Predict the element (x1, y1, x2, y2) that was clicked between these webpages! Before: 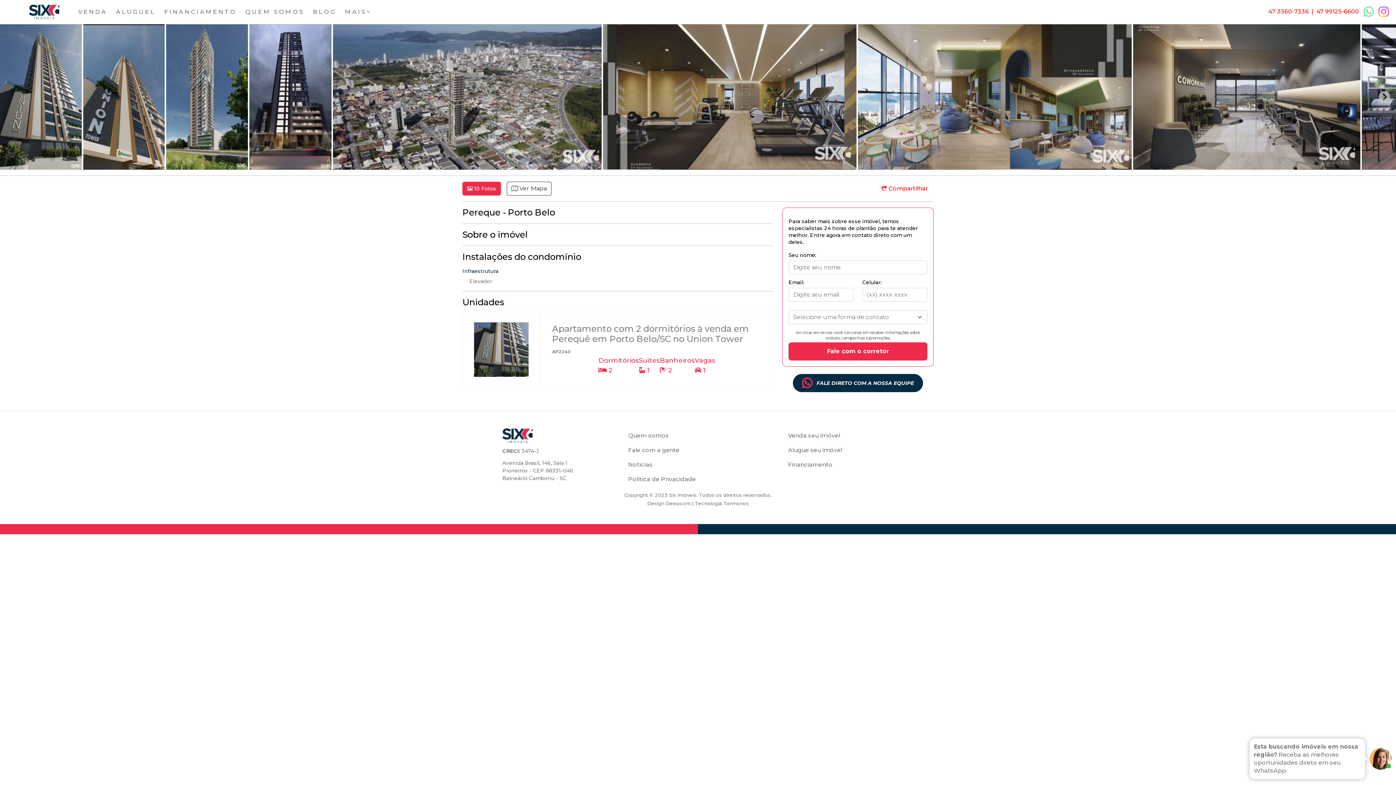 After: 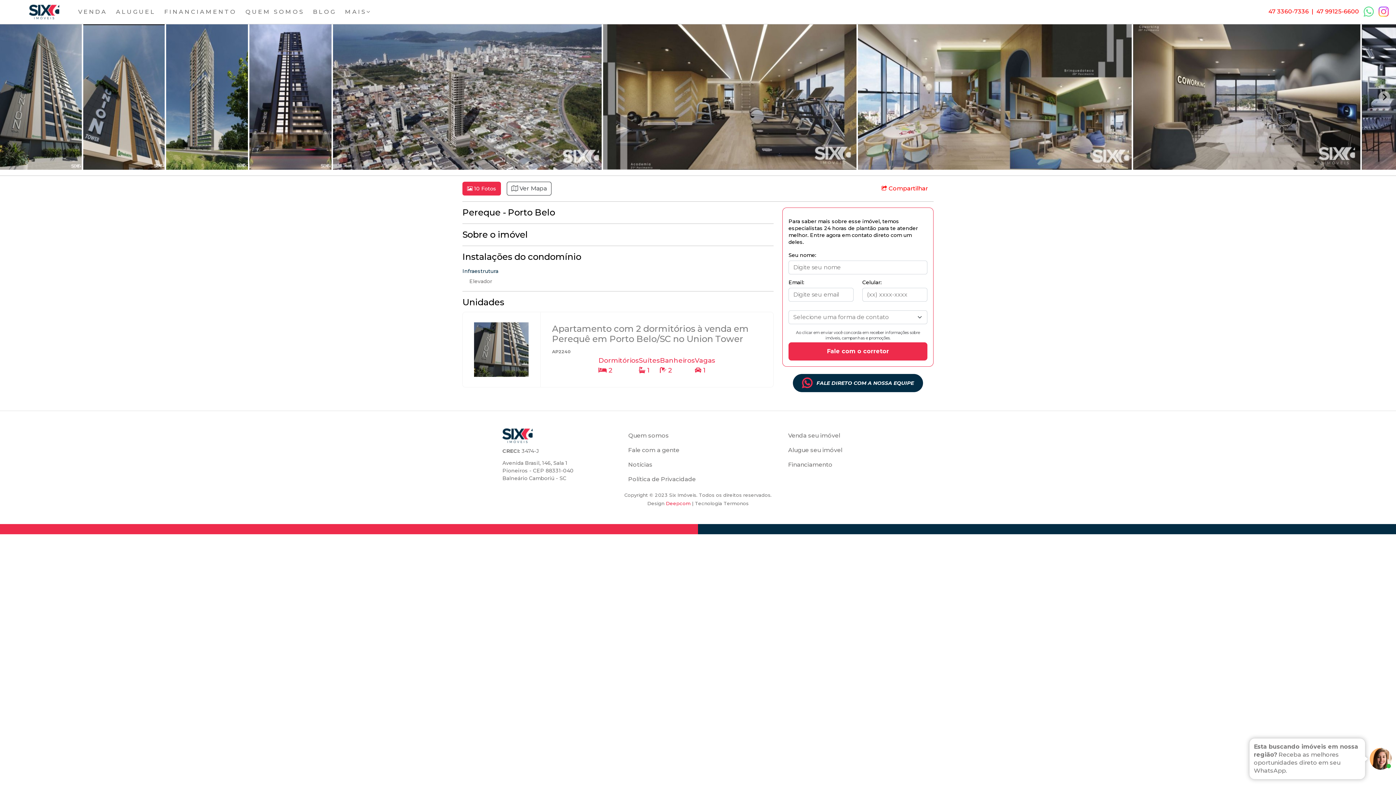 Action: bbox: (666, 500, 690, 506) label: Deepcom